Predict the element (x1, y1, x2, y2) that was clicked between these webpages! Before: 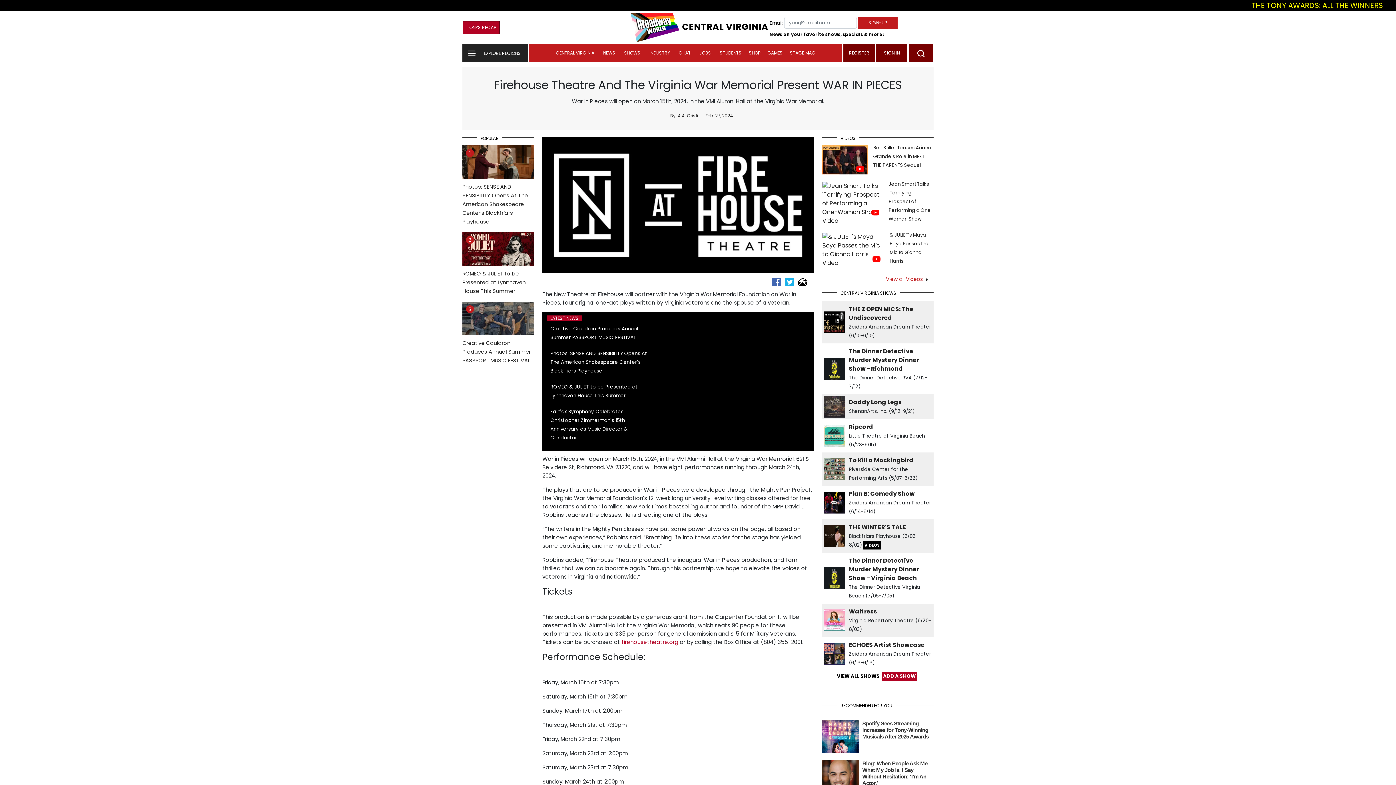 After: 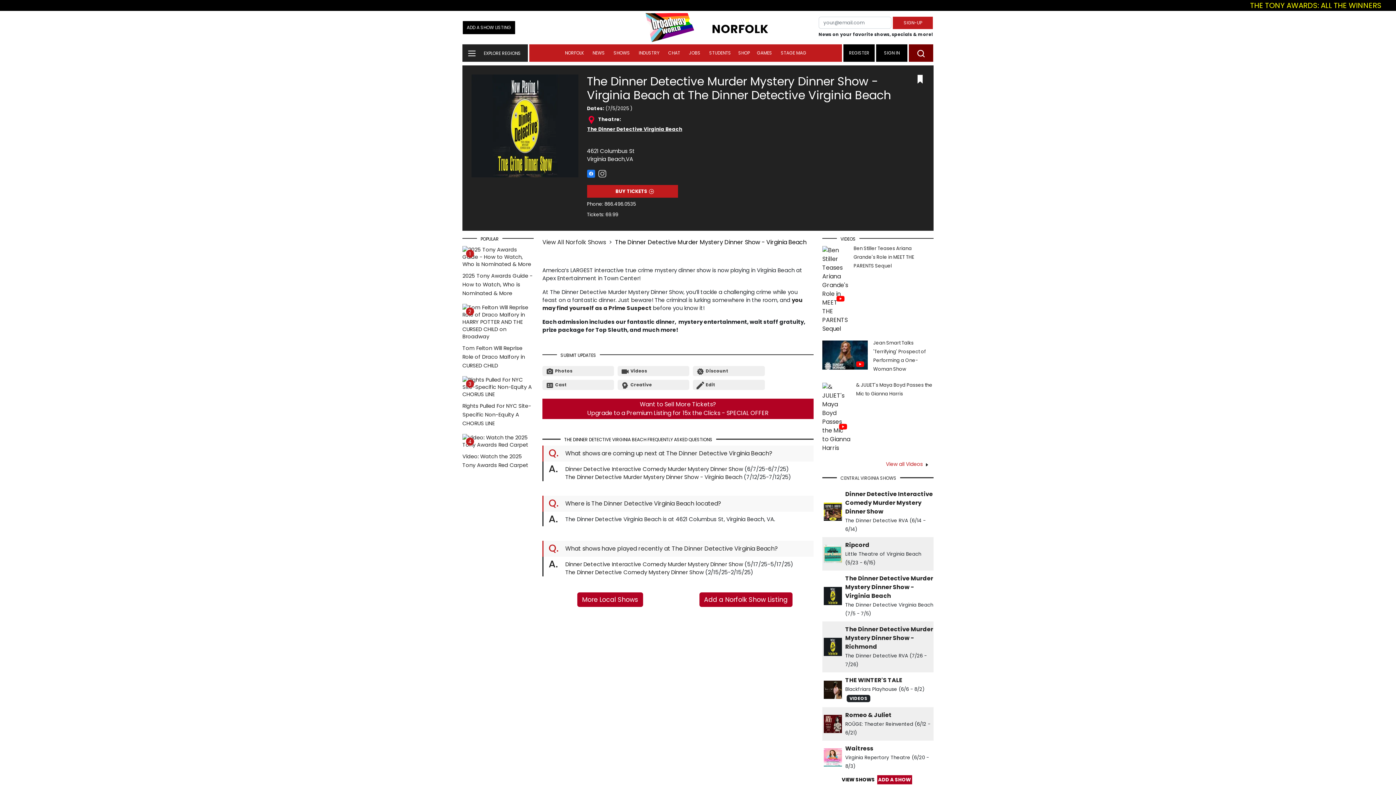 Action: bbox: (824, 573, 845, 582)